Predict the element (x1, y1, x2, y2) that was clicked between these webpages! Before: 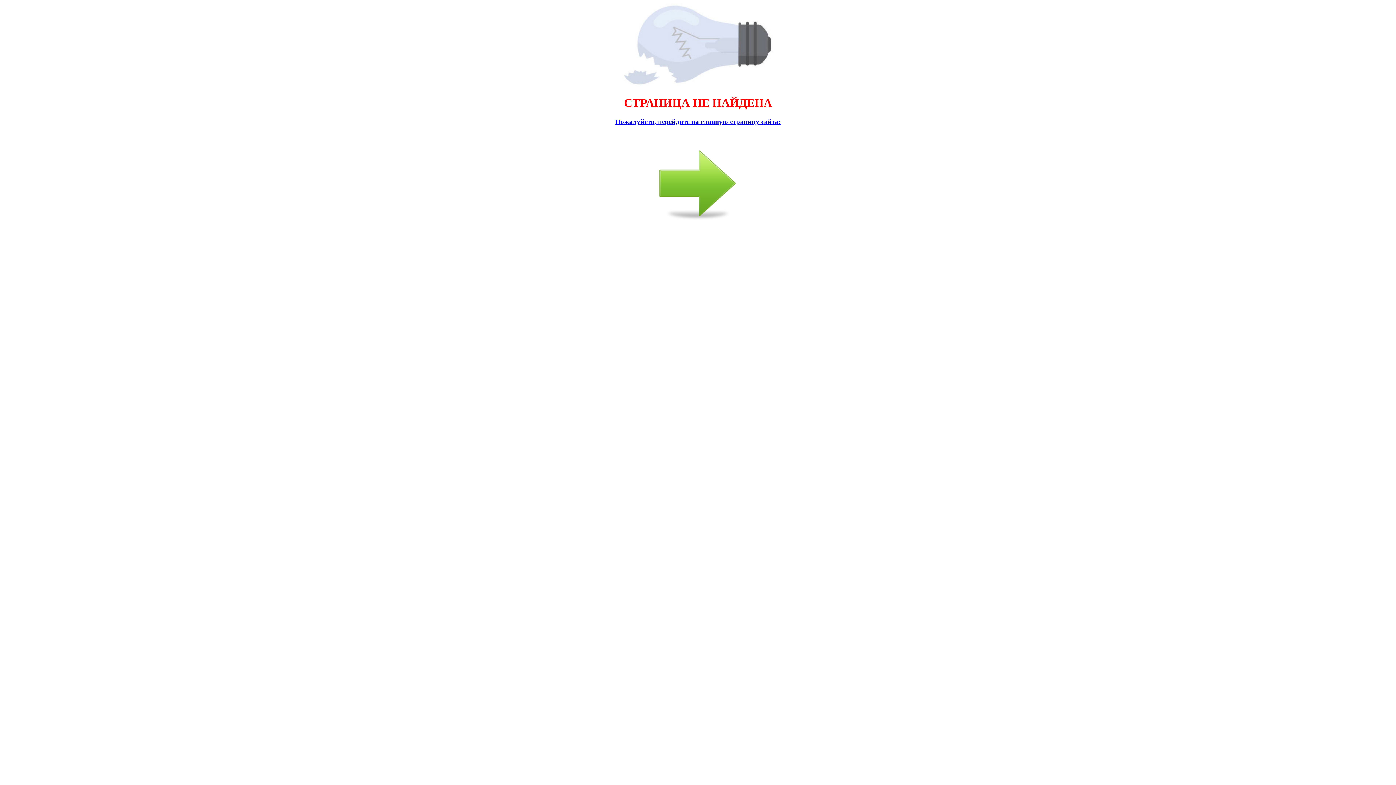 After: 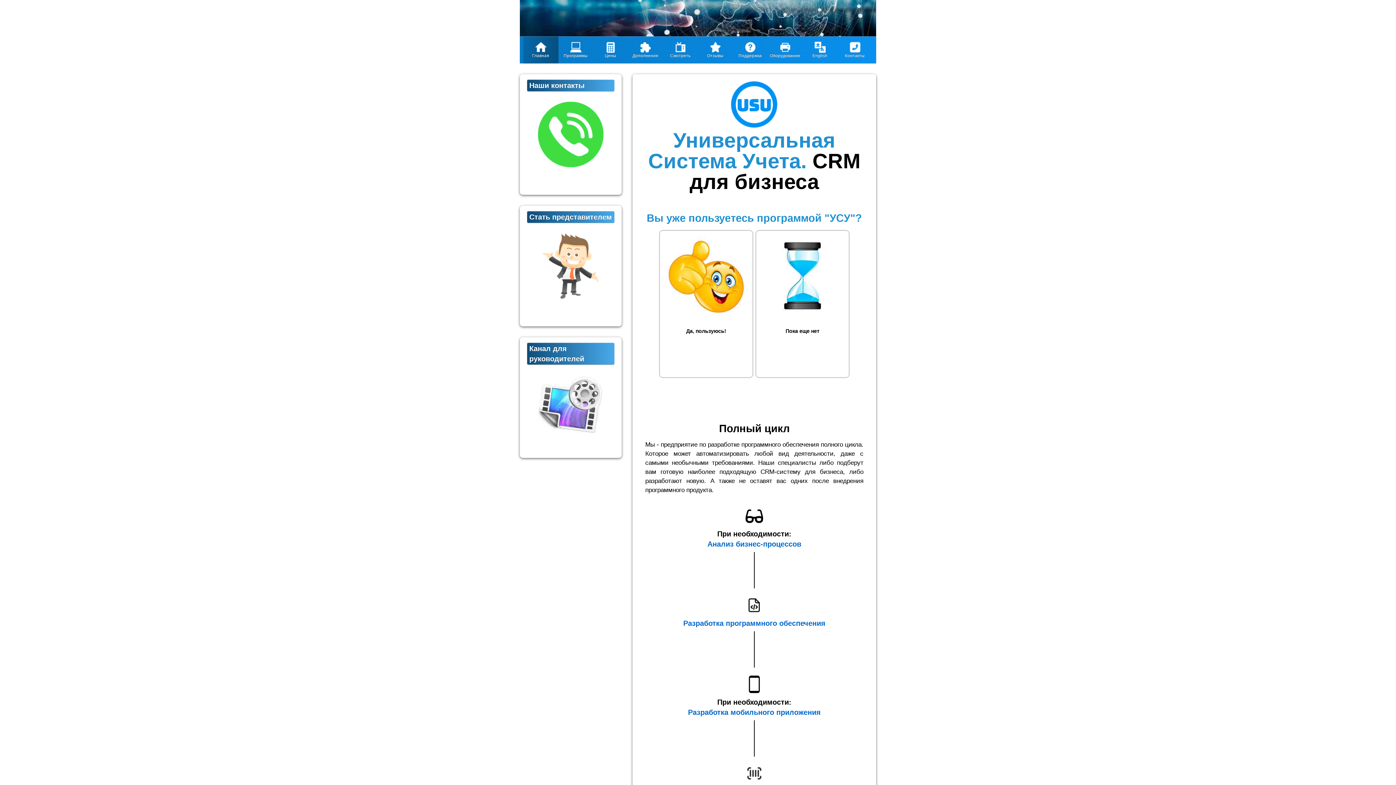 Action: bbox: (2, 117, 1393, 226) label: Пожалуйста, перейдите на главную страницу сайта: